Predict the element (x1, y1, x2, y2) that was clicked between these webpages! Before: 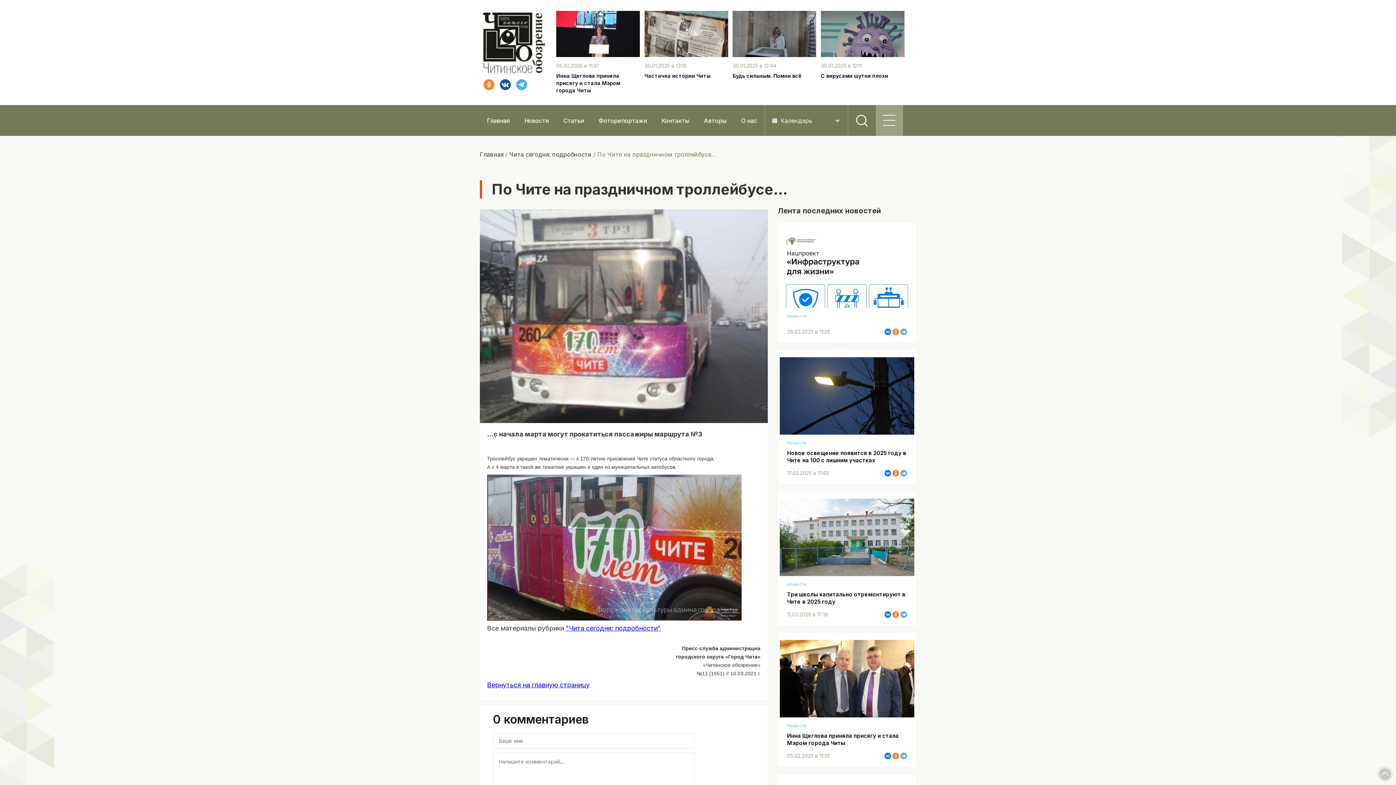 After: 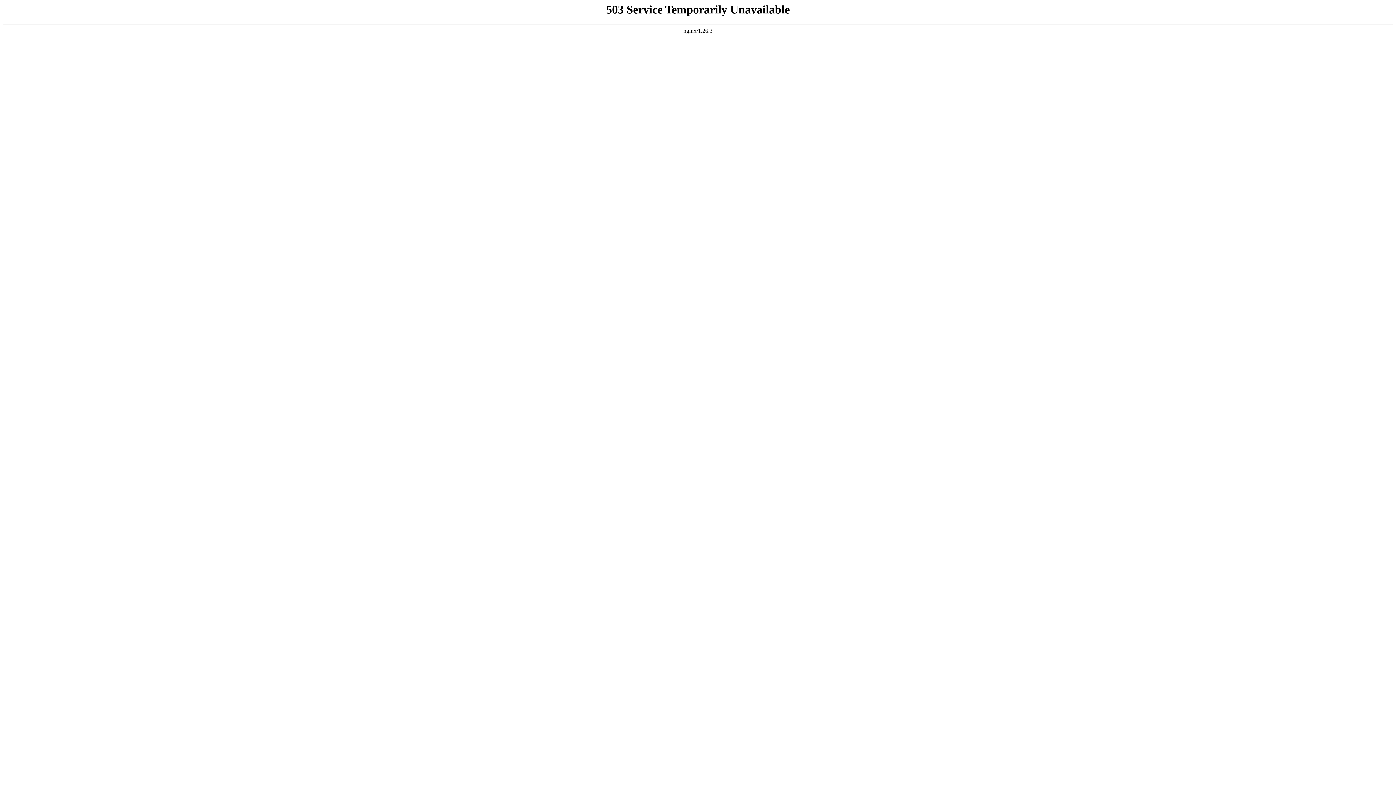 Action: bbox: (565, 624, 661, 632) label: "Чита сегодня: подробности"